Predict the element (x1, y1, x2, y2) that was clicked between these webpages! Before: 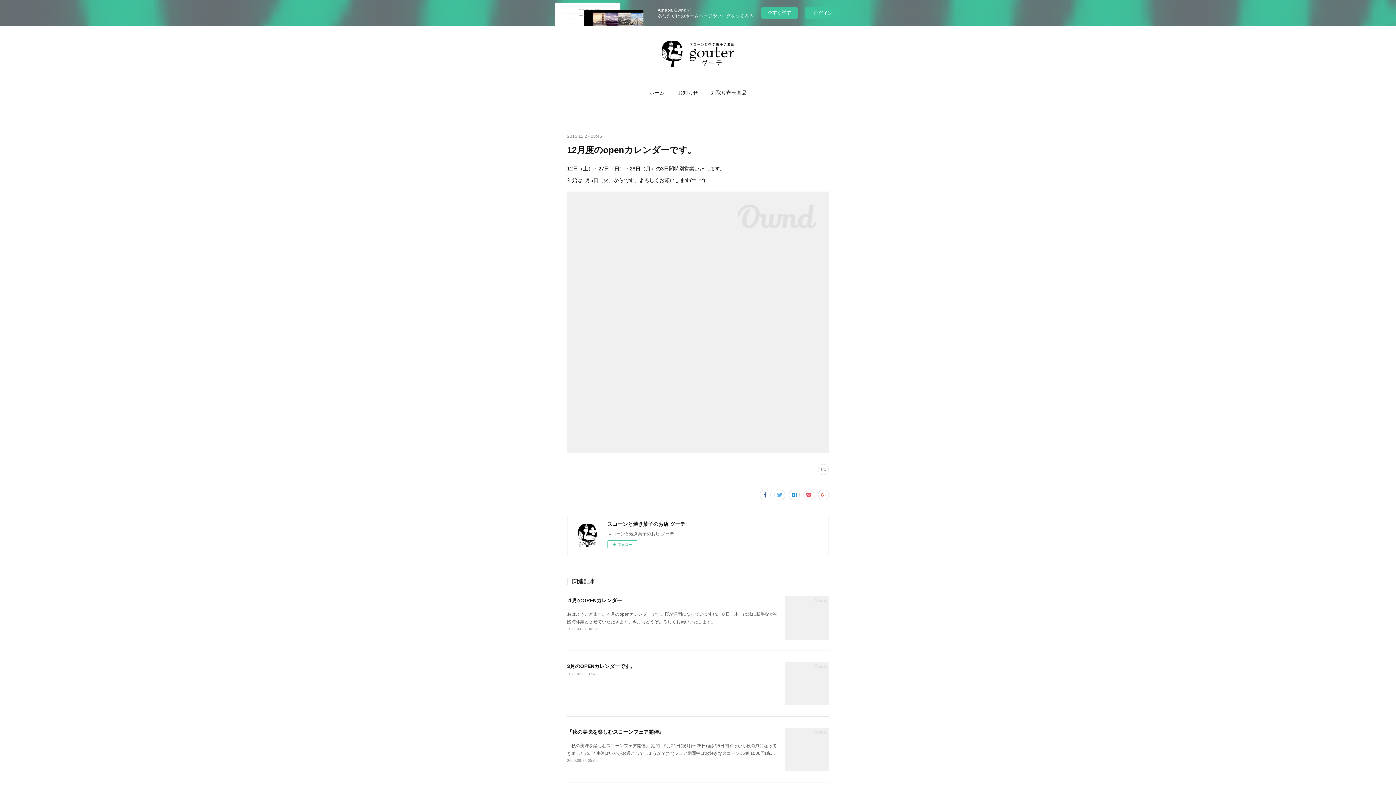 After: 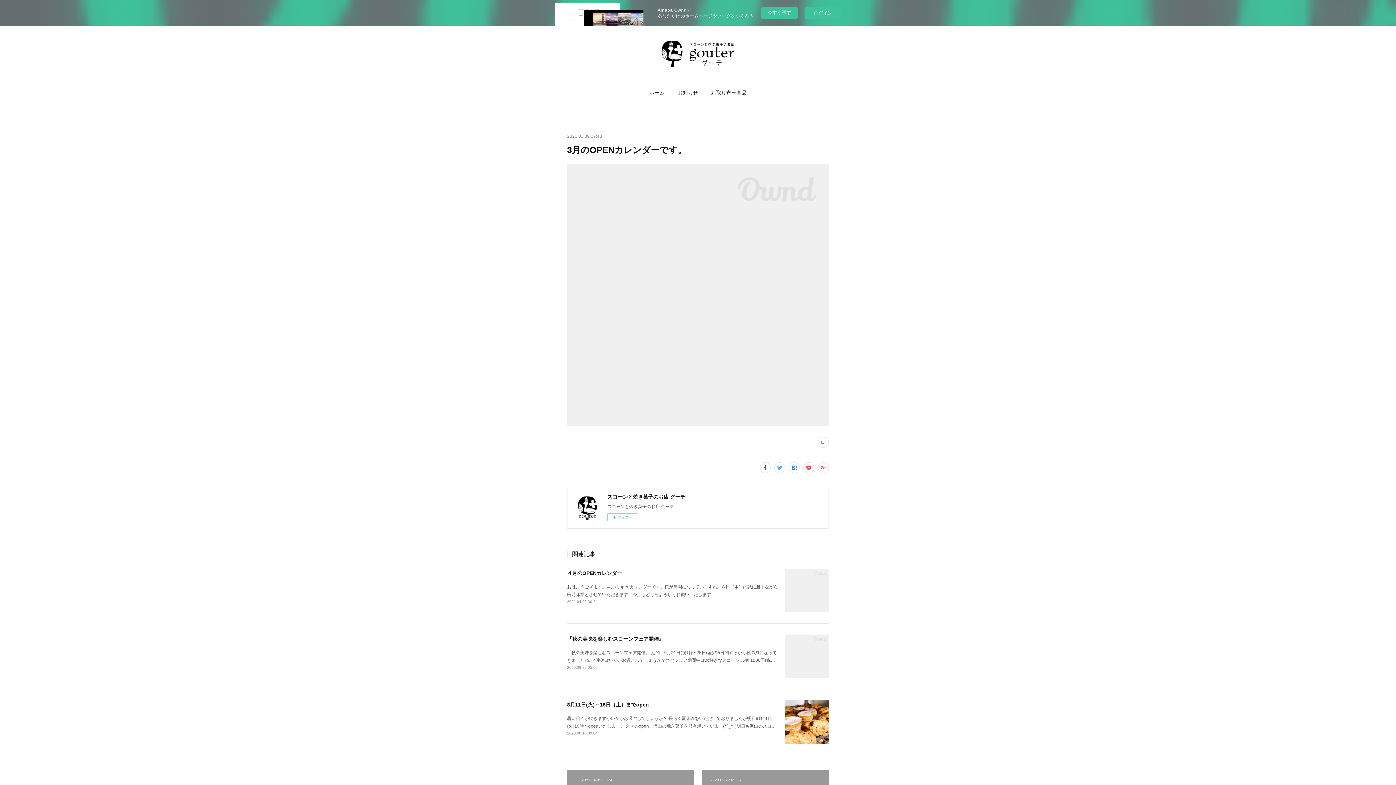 Action: bbox: (785, 662, 829, 705)